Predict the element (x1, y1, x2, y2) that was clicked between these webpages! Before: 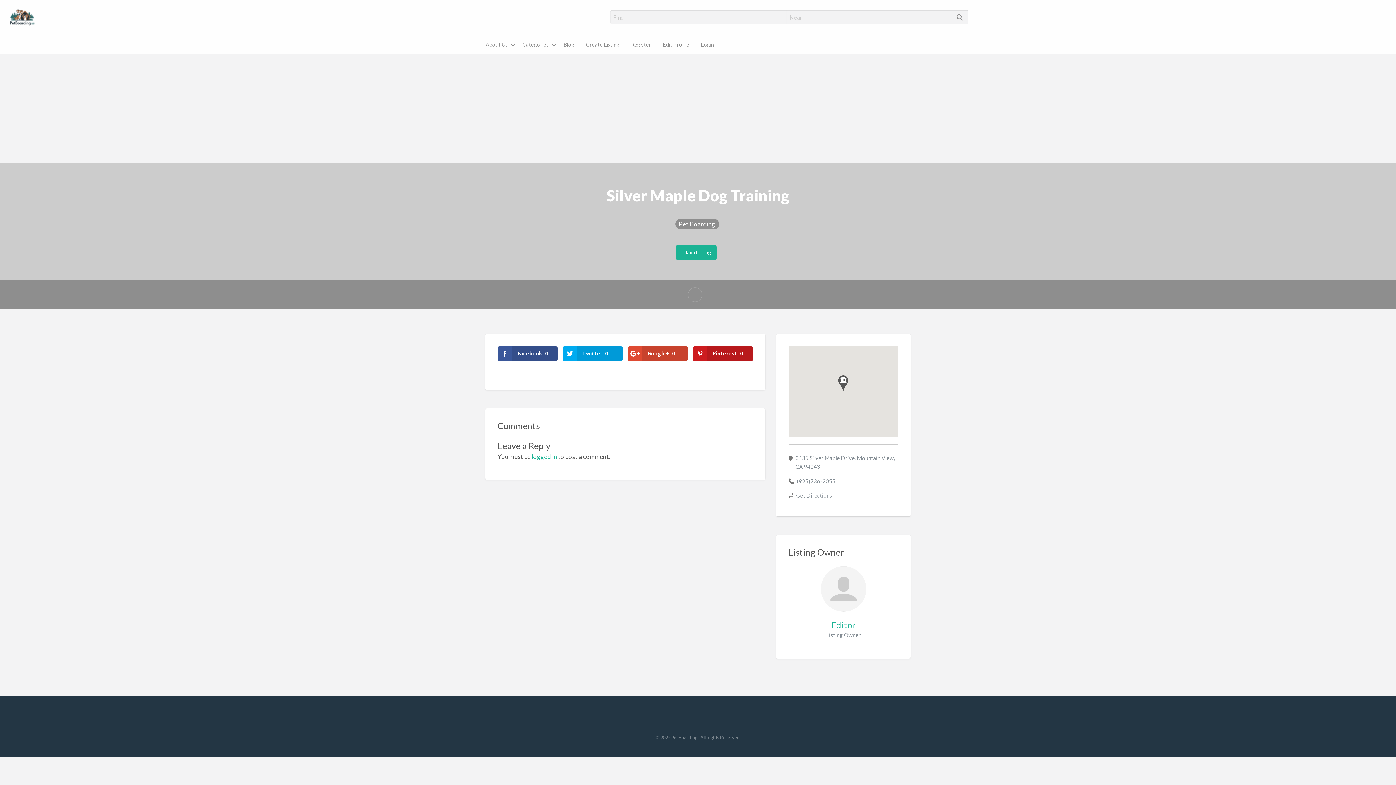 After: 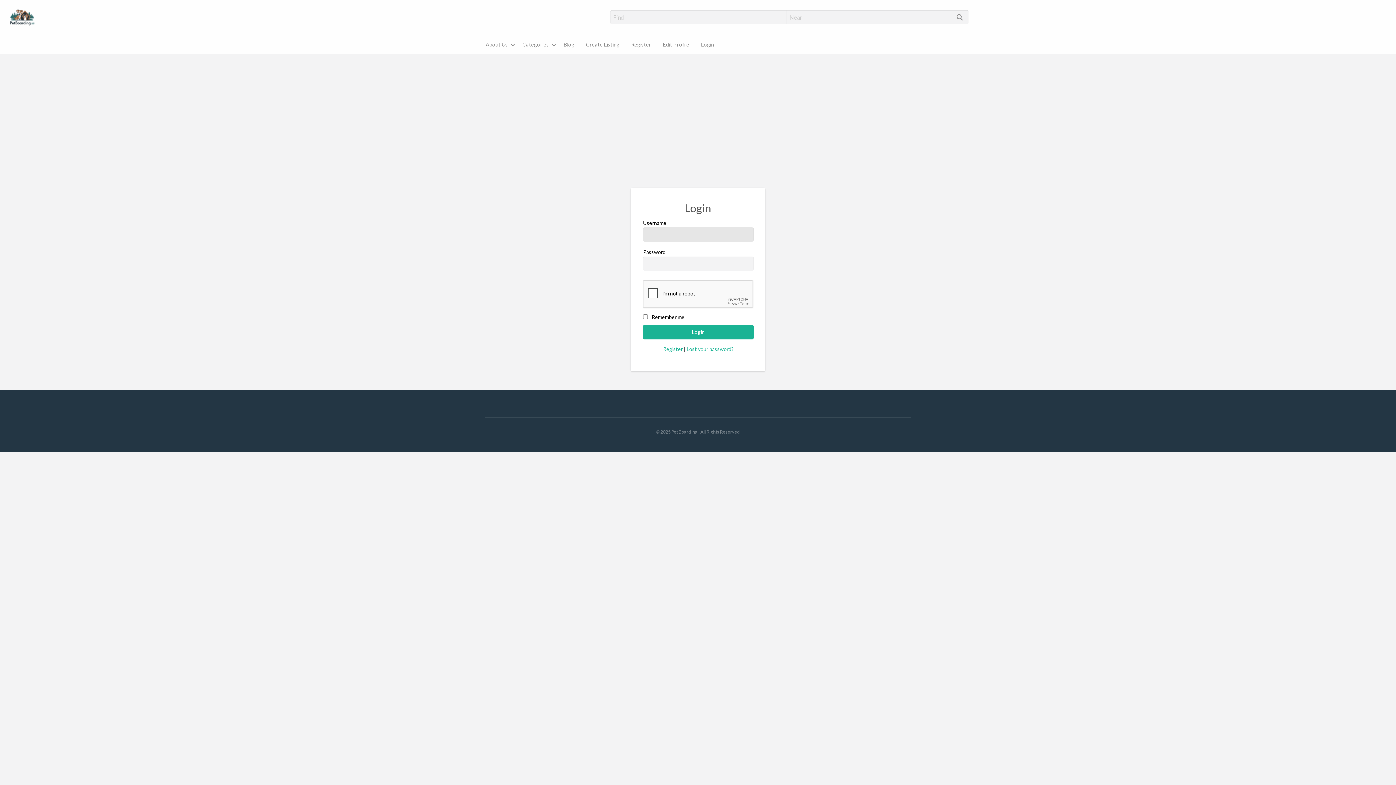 Action: bbox: (695, 38, 720, 51) label: Login